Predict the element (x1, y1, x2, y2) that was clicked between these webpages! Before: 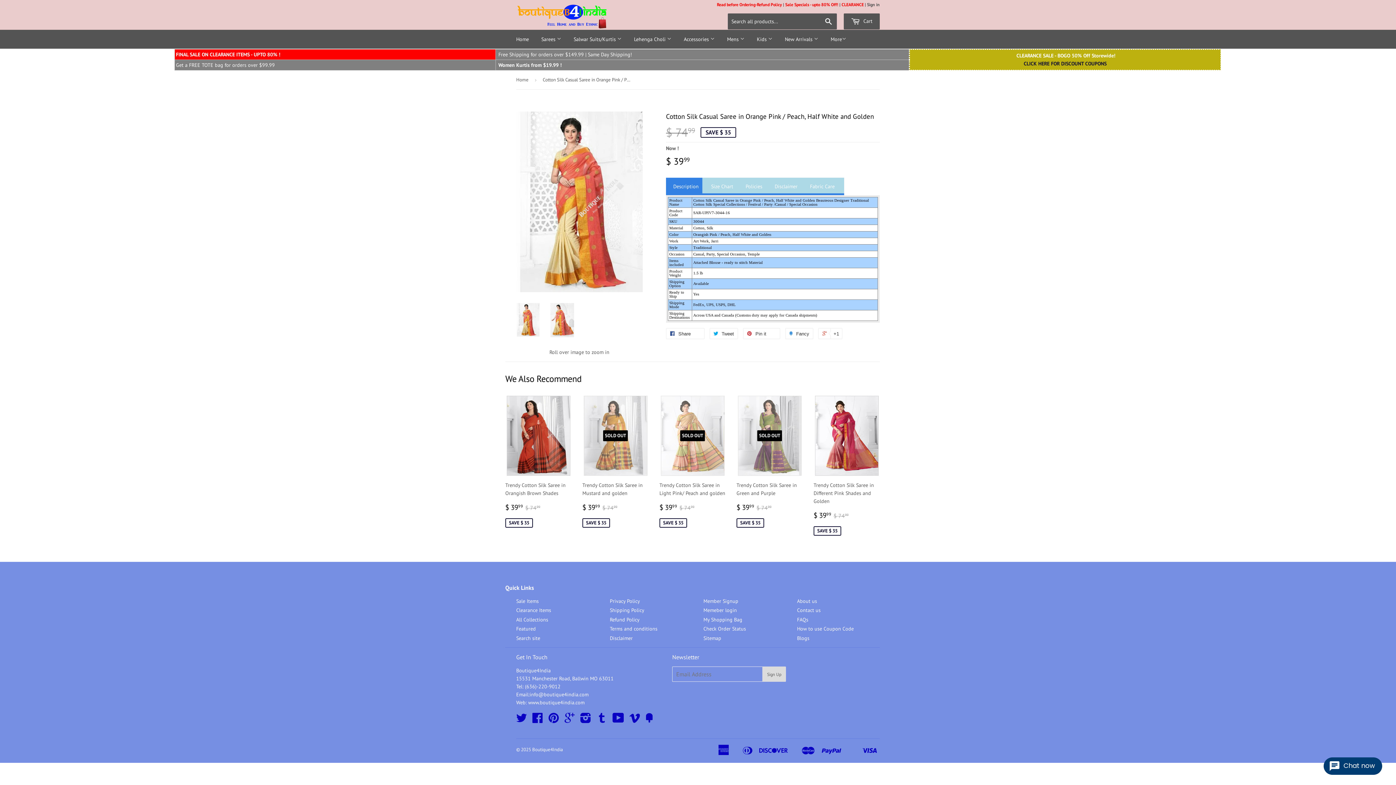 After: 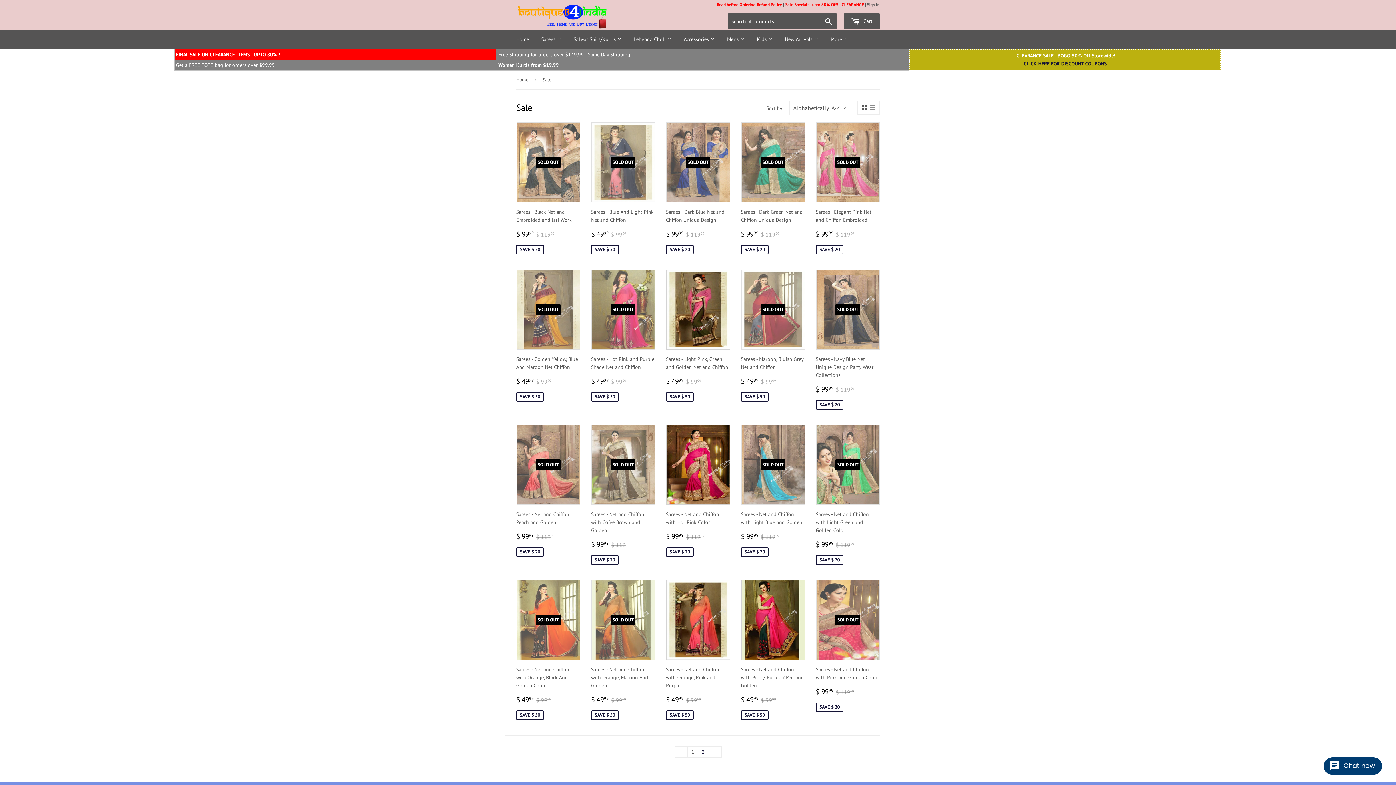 Action: label: Sale Specials - upto 80% Off! |  bbox: (785, 1, 841, 7)